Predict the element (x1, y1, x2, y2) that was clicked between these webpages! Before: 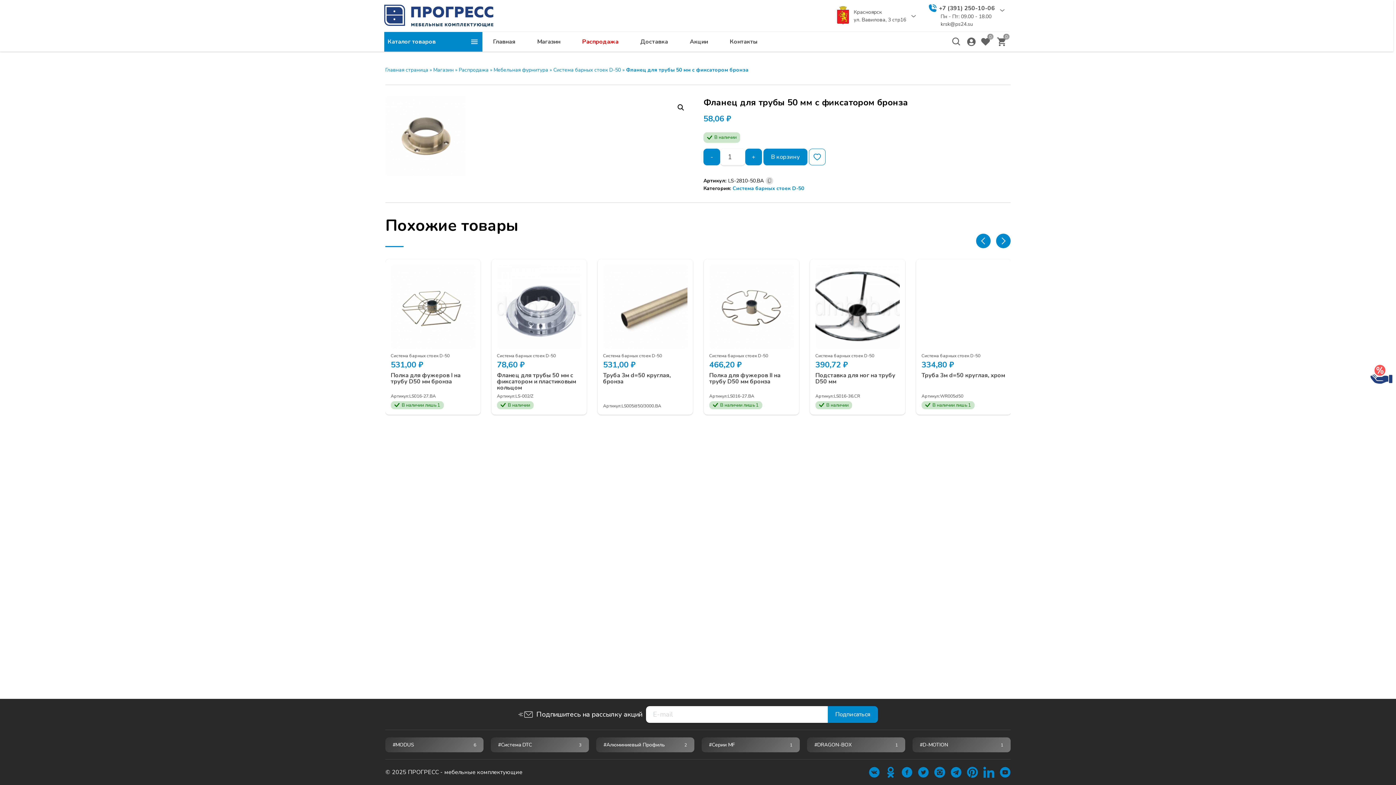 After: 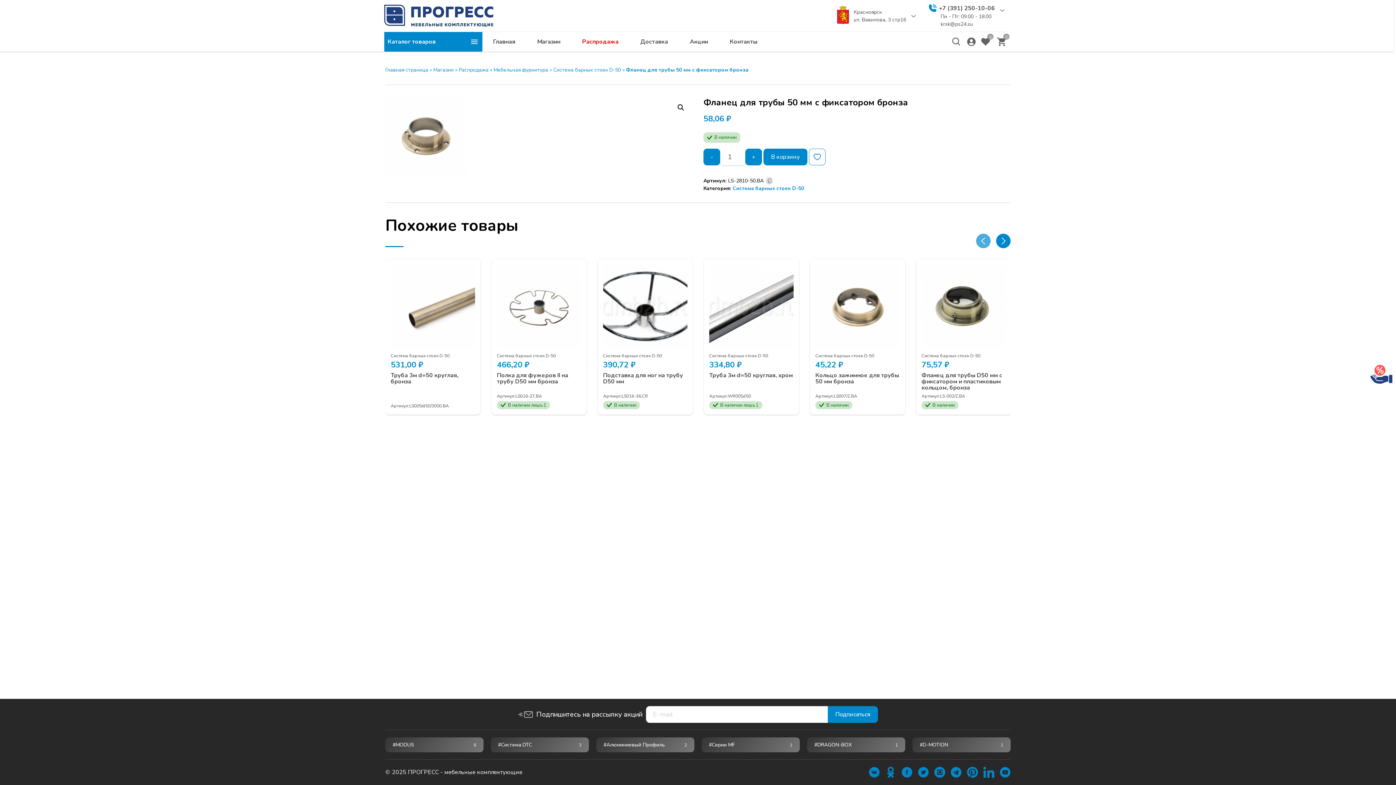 Action: bbox: (976, 233, 990, 248)